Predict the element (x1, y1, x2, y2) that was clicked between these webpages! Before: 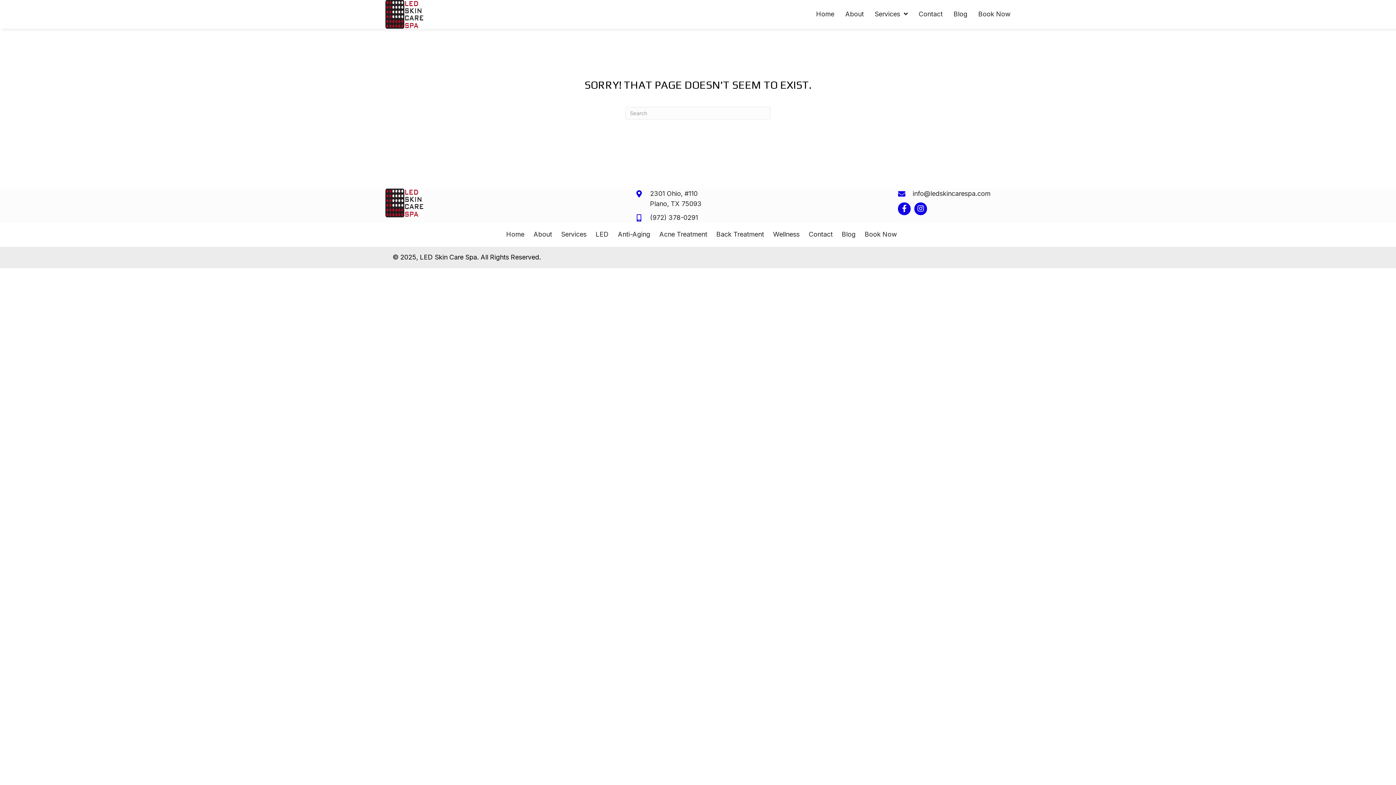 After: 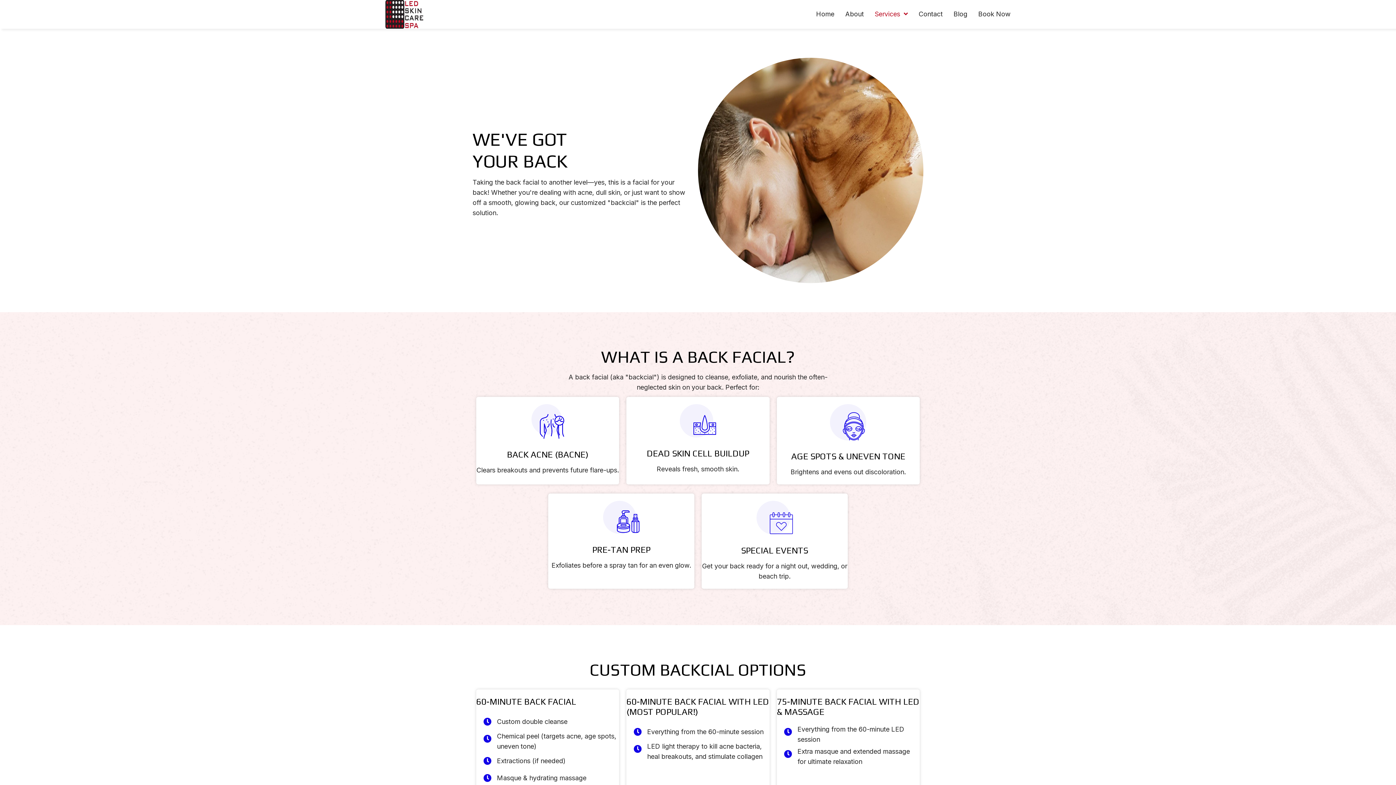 Action: label: Back Treatment bbox: (712, 229, 768, 239)